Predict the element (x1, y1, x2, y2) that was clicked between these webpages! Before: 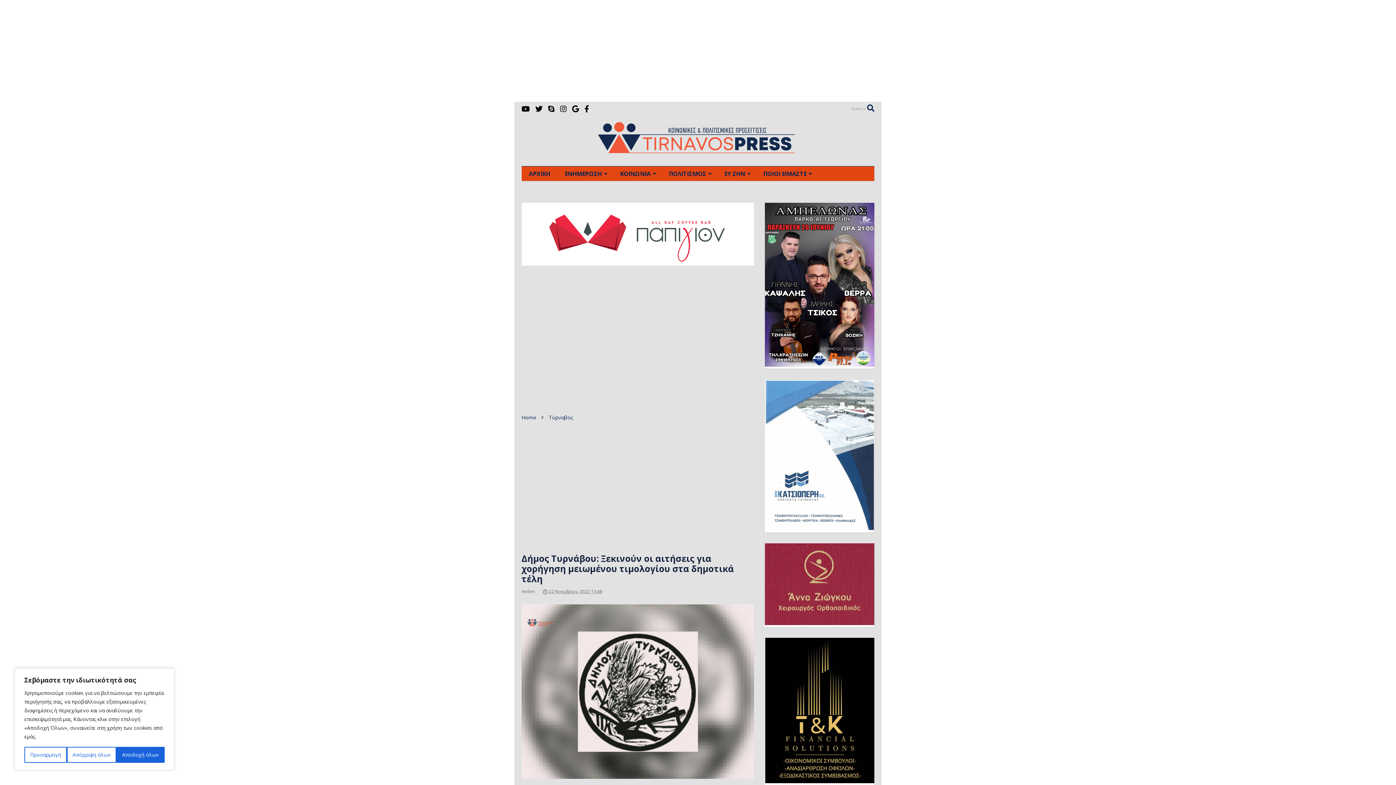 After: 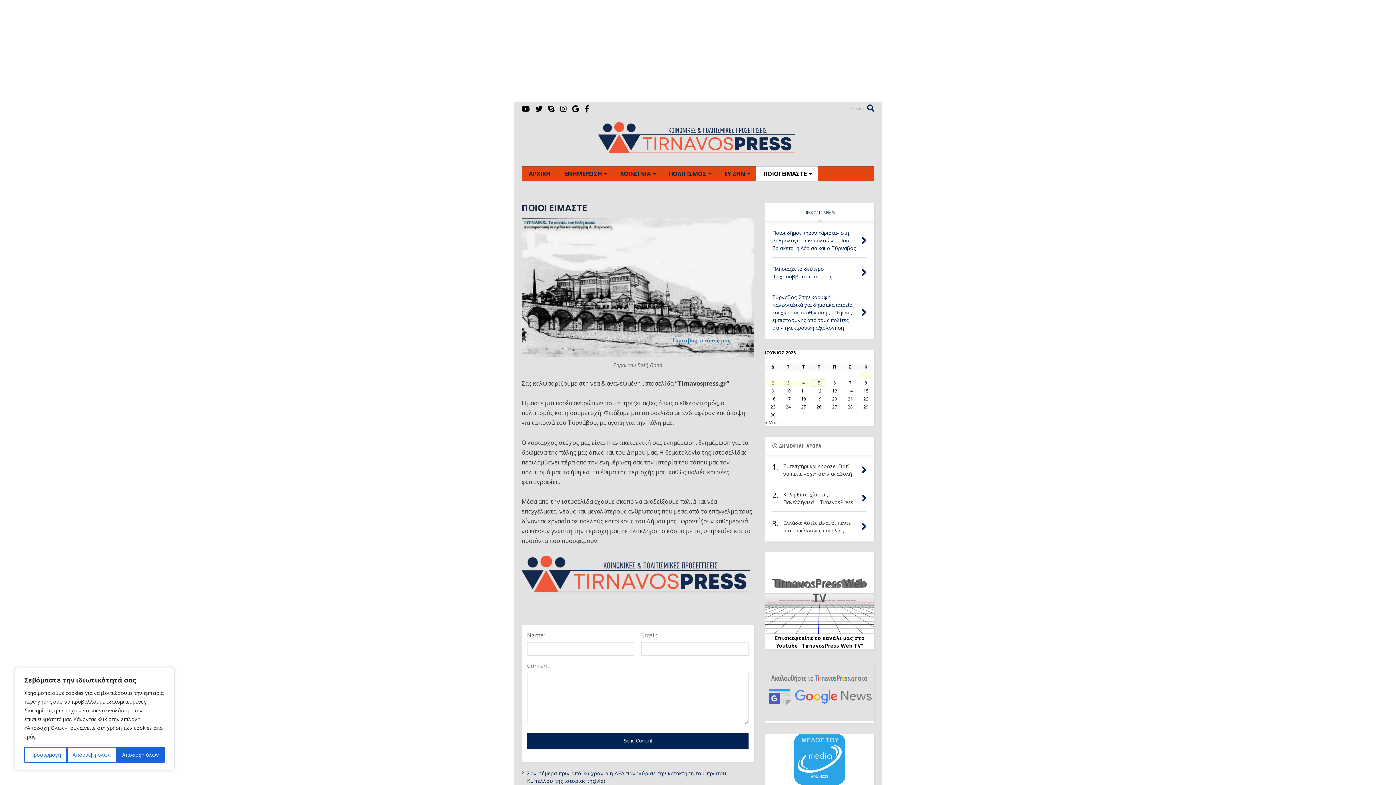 Action: bbox: (756, 166, 817, 181) label: ΠΟΙΟΙ ΕΙΜΑΣΤΕ